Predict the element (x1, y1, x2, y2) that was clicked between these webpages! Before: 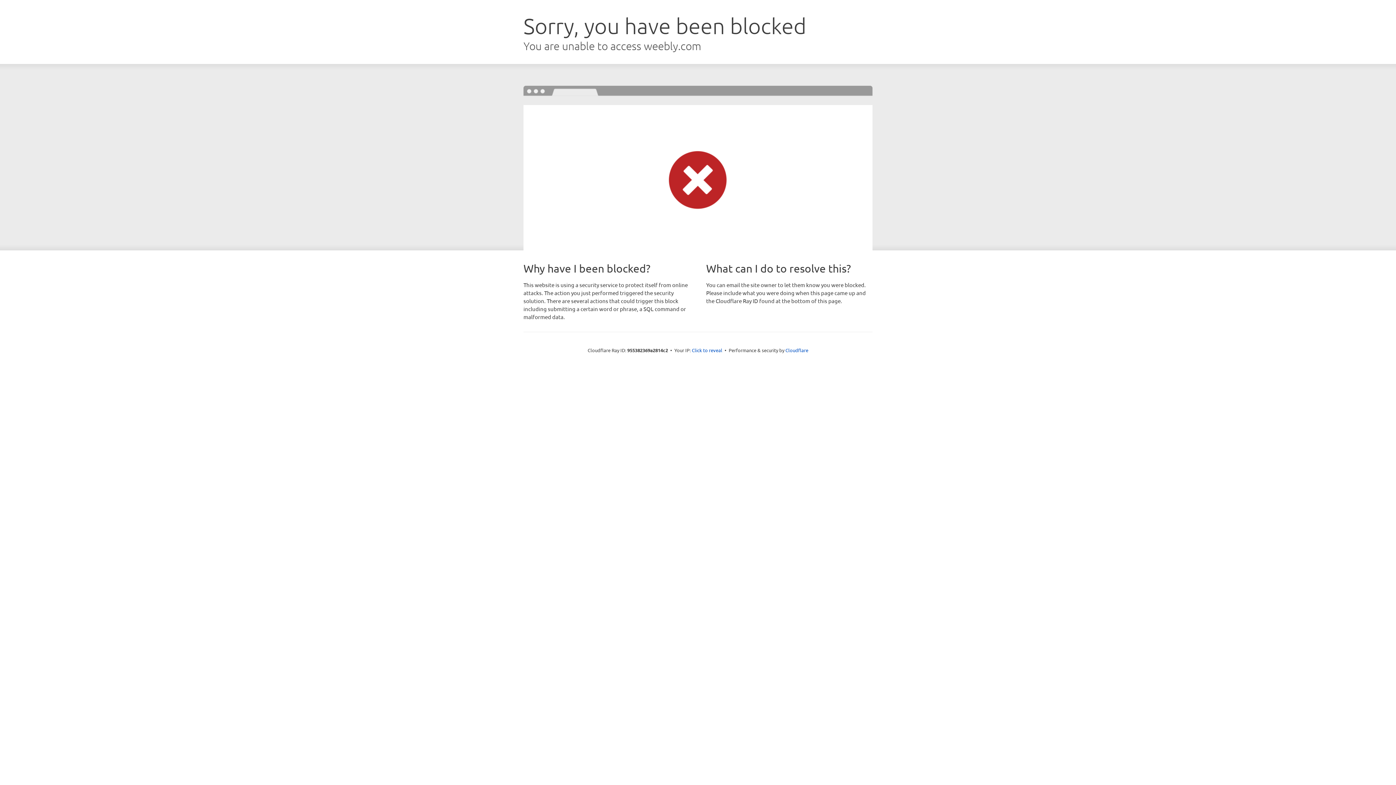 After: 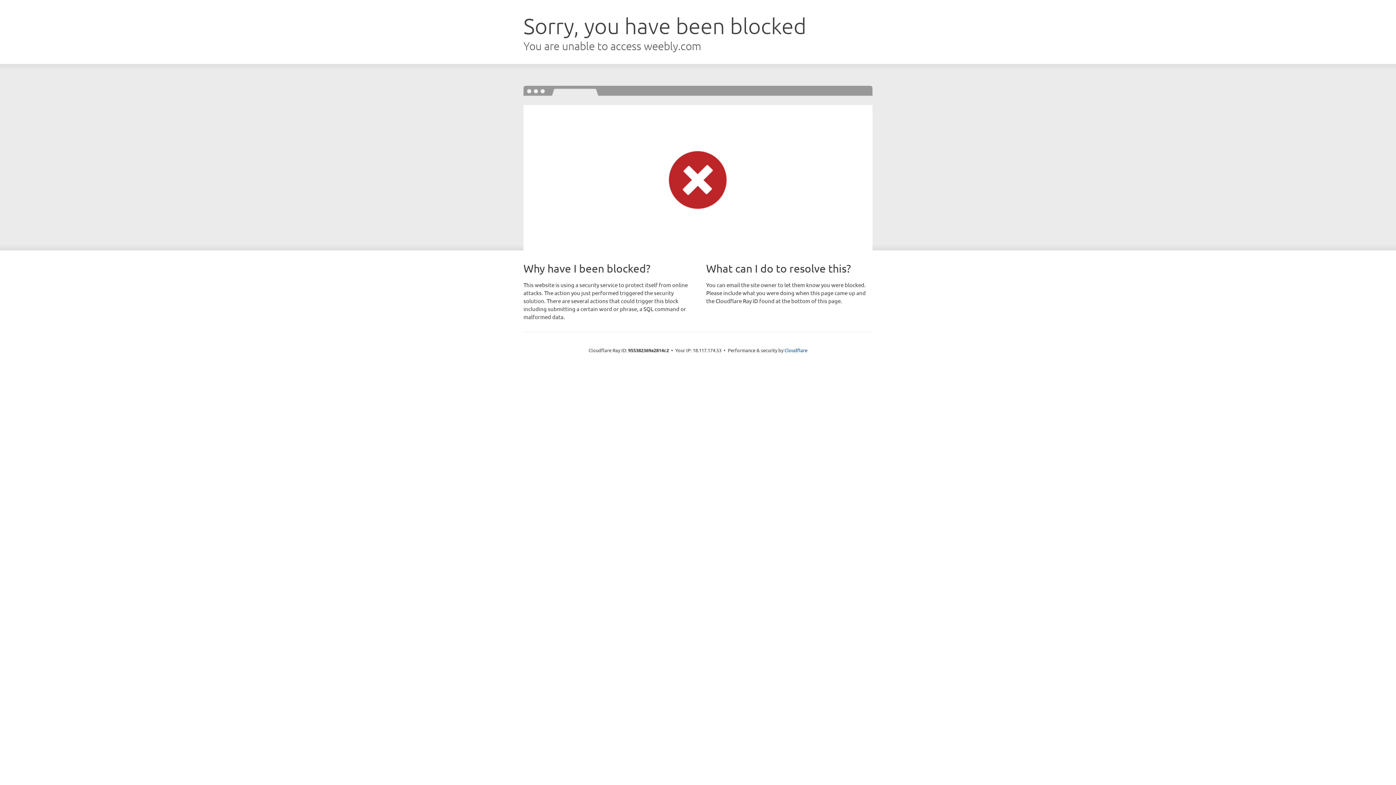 Action: bbox: (692, 346, 722, 353) label: Click to reveal